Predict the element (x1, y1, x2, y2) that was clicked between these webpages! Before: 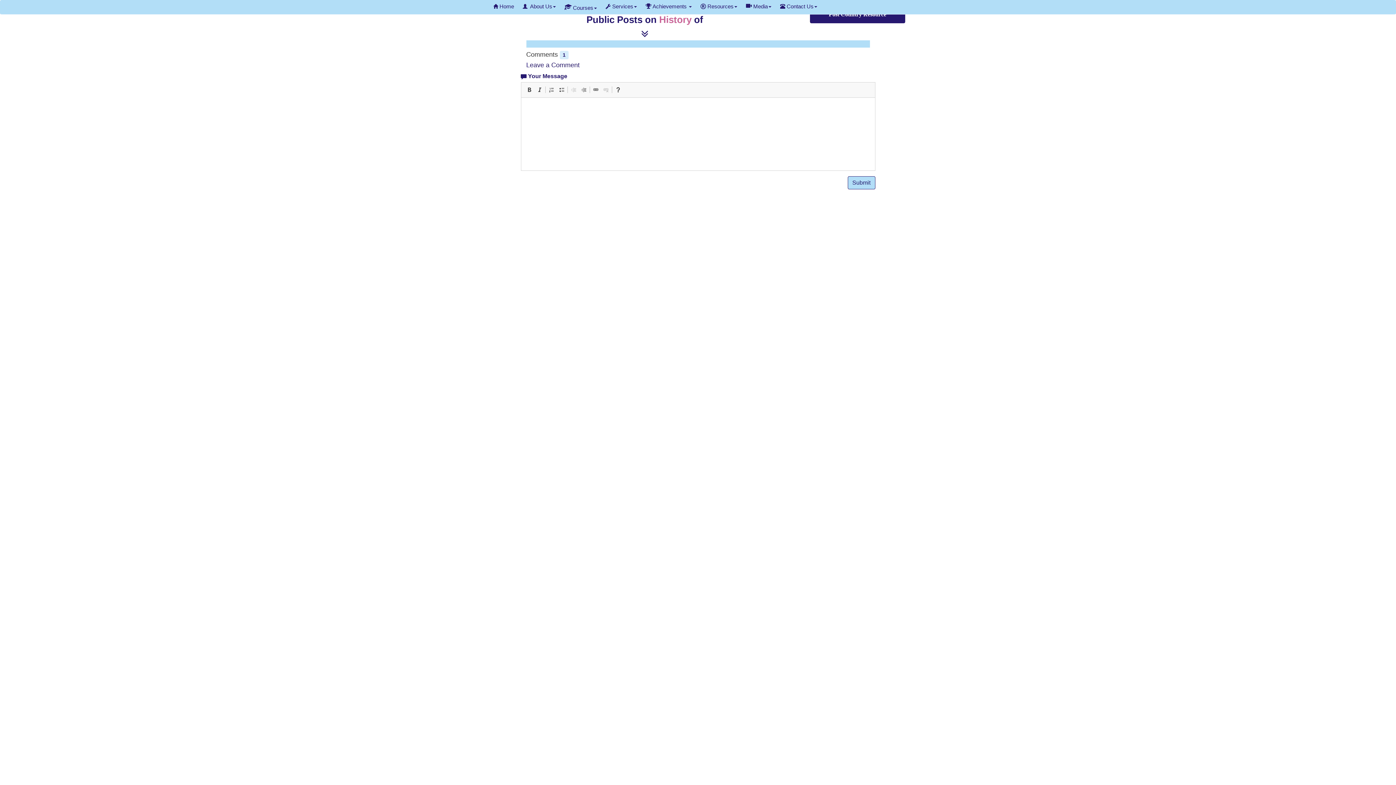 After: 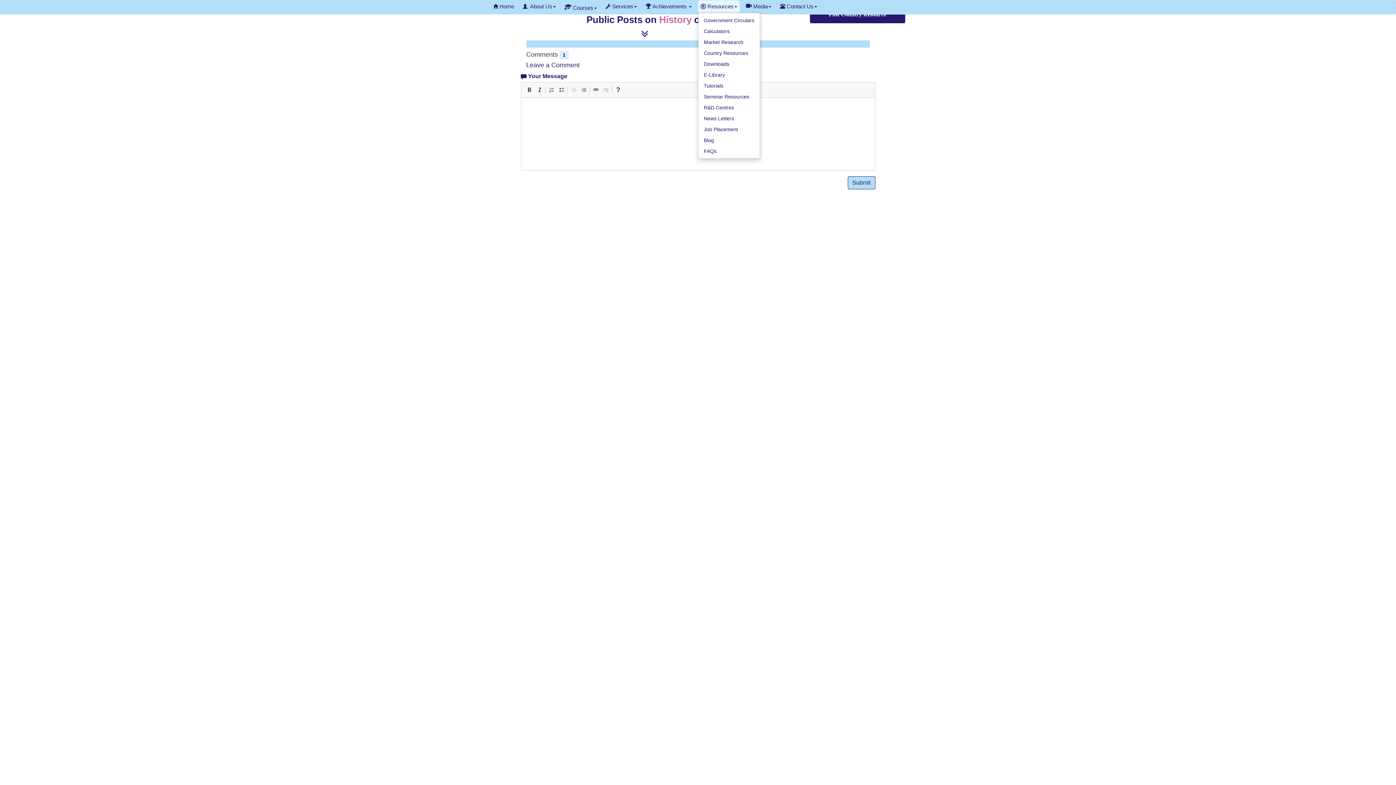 Action: label:  Resources bbox: (698, 0, 740, 12)